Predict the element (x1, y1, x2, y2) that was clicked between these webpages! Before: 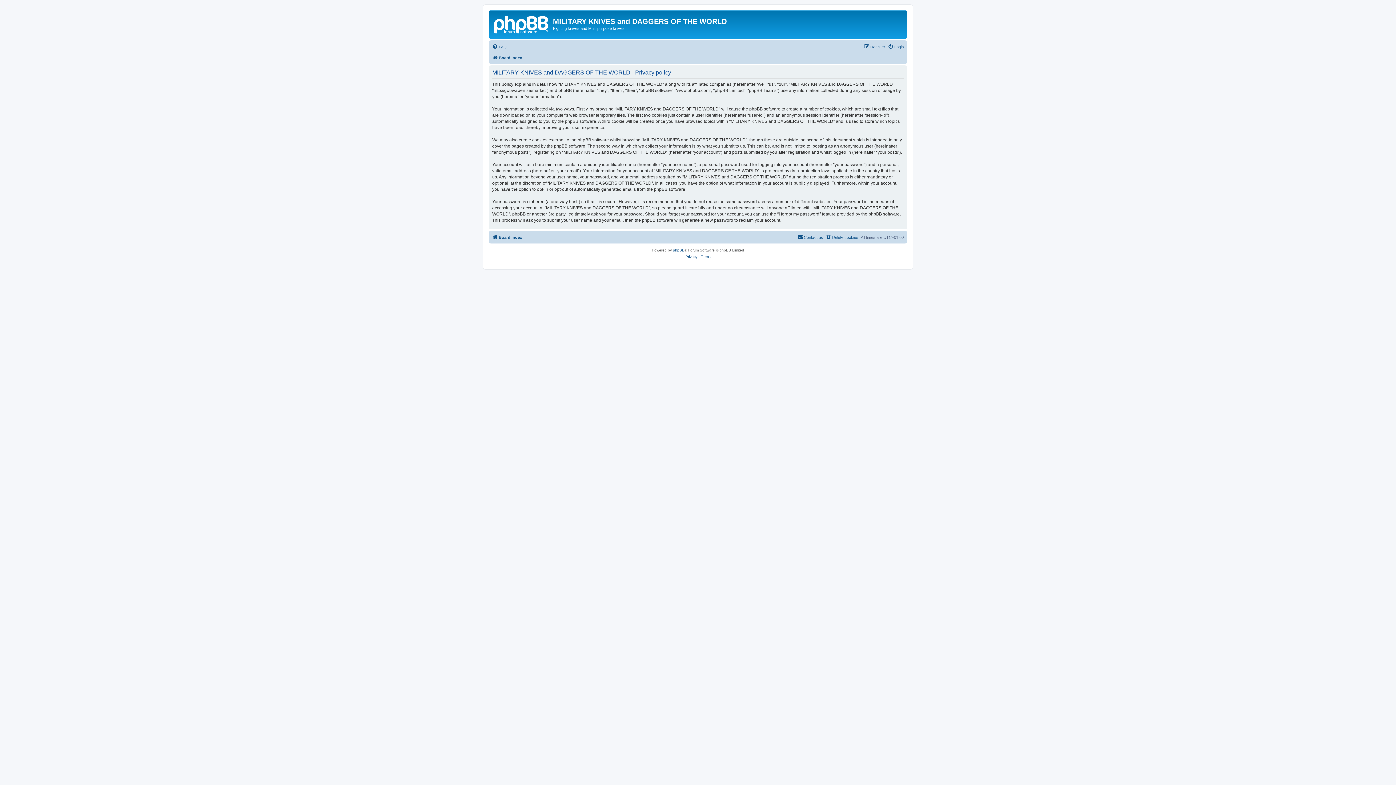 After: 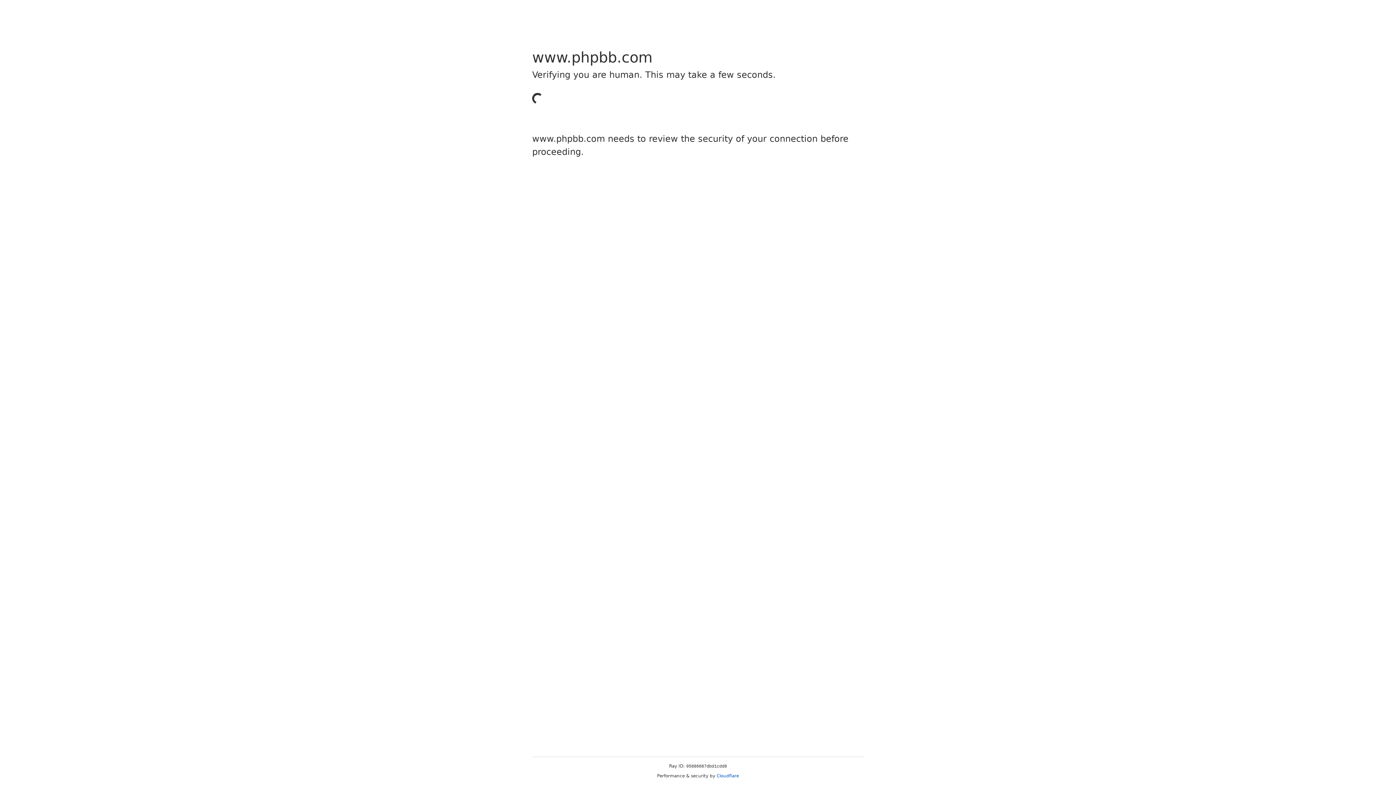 Action: bbox: (673, 247, 684, 253) label: phpBB